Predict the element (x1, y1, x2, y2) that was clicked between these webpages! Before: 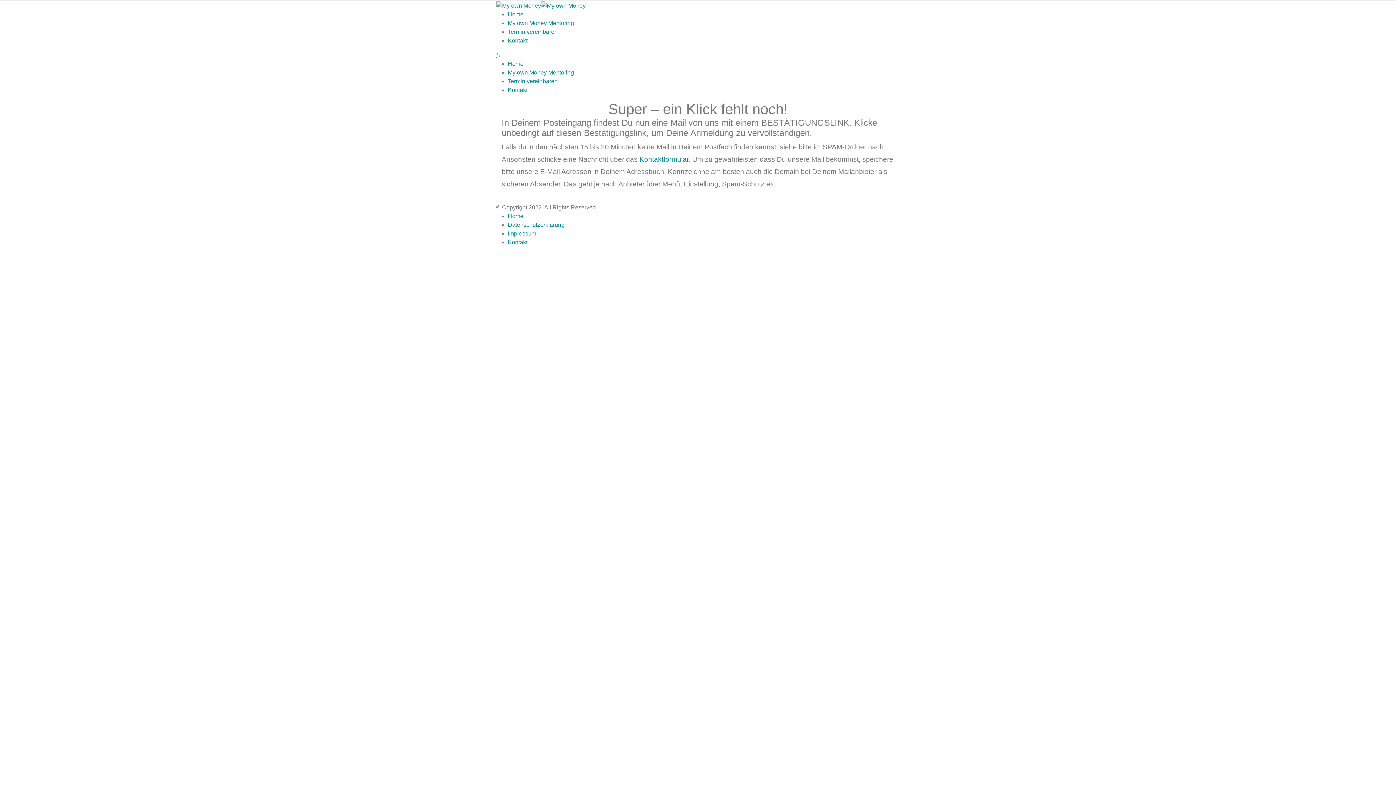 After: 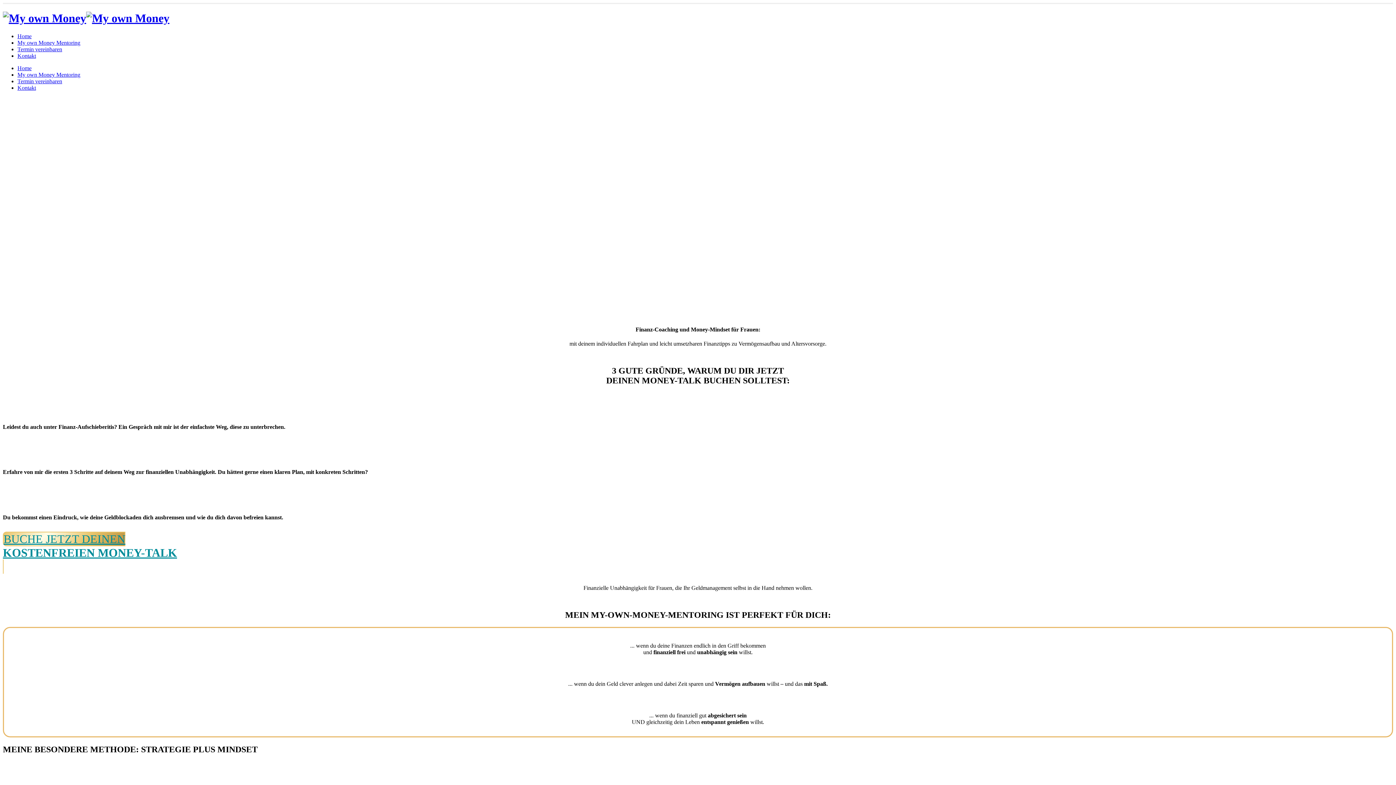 Action: bbox: (508, 11, 523, 17) label: Home